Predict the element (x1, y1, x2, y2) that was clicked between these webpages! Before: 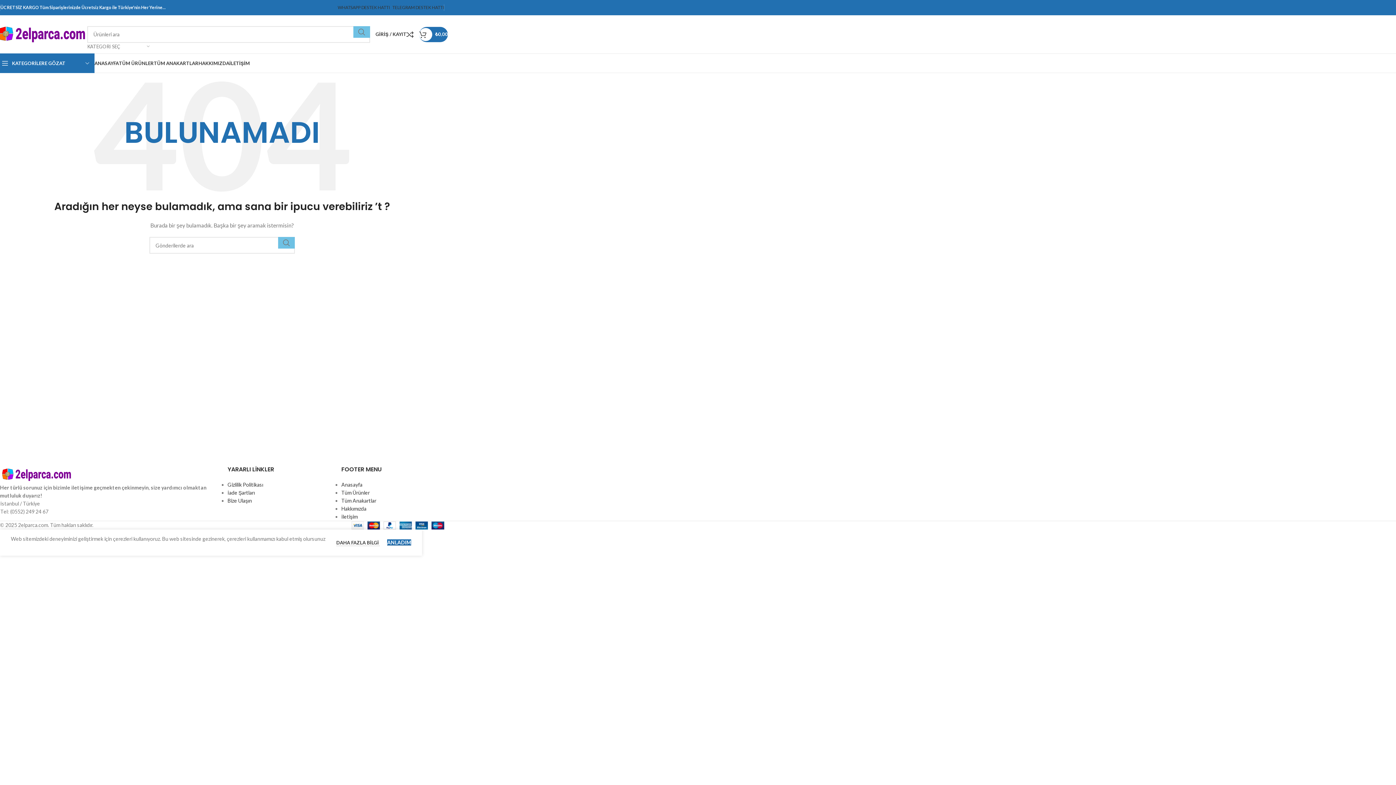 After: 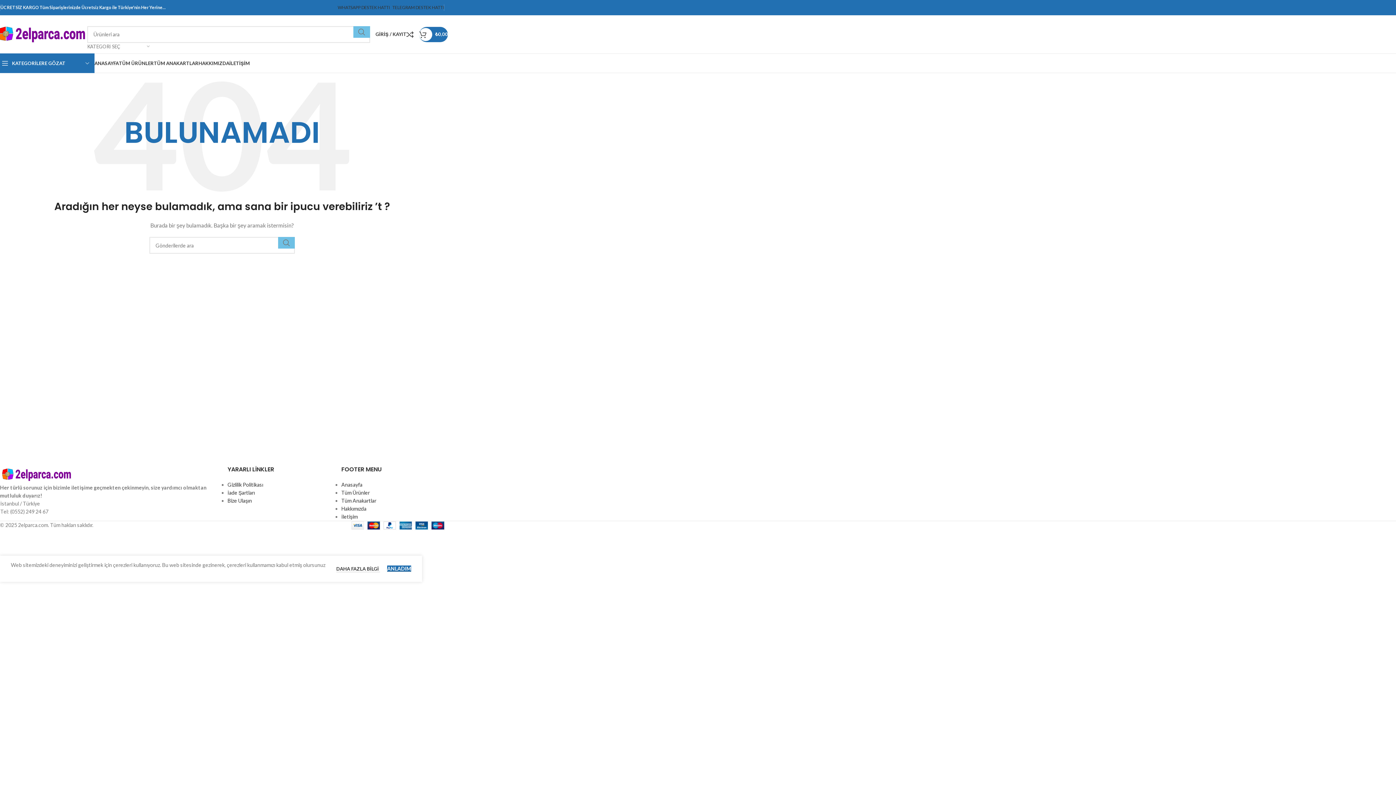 Action: label: ANLADIM bbox: (387, 539, 411, 546)